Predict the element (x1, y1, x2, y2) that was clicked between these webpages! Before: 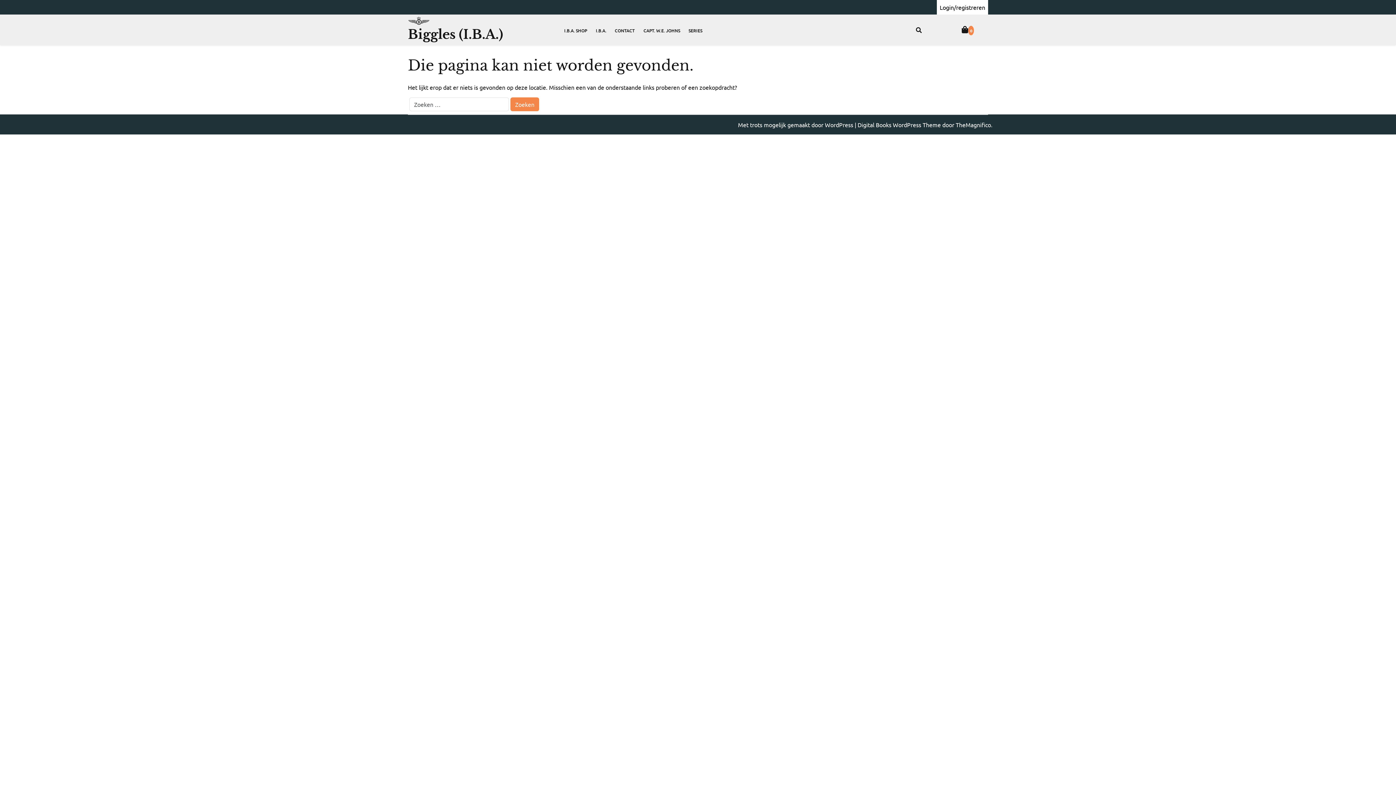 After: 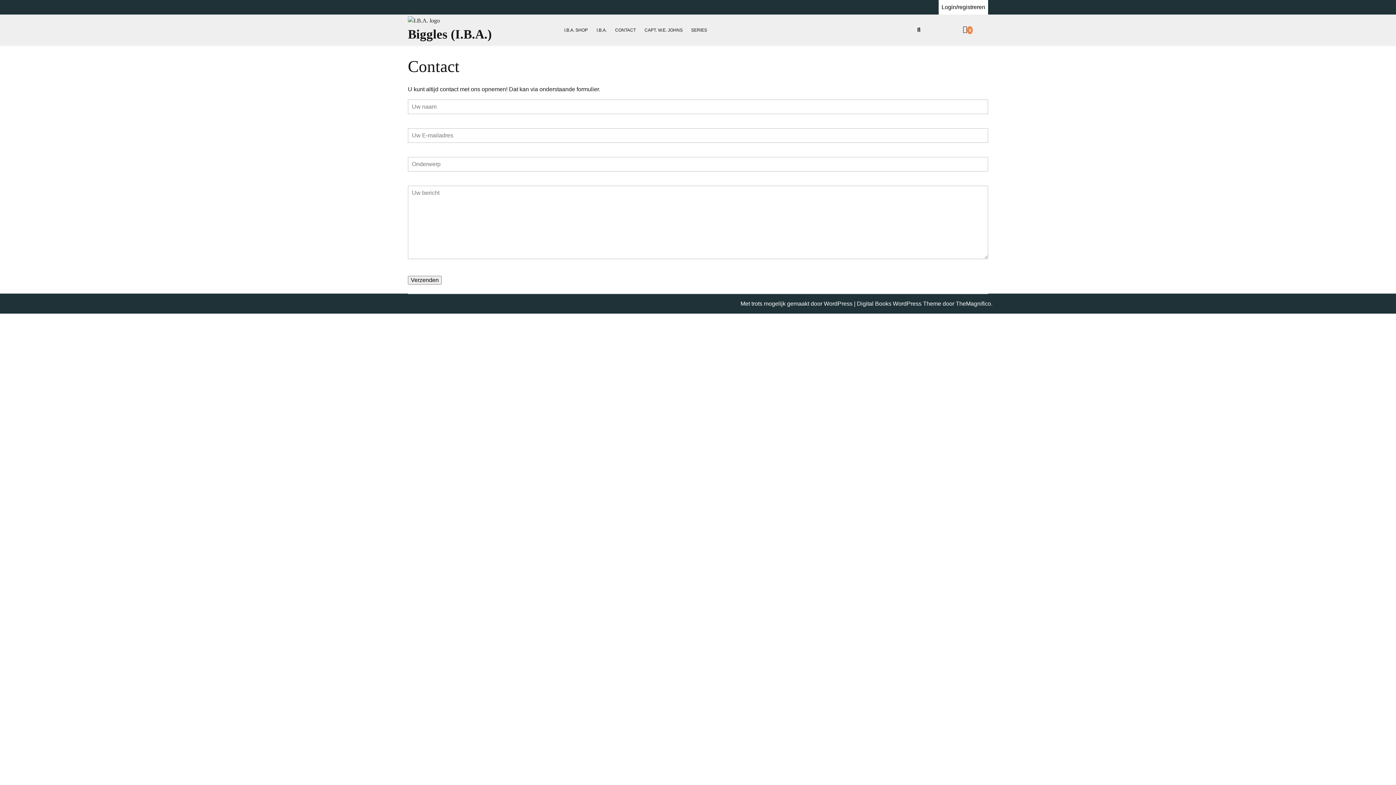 Action: bbox: (611, 24, 638, 37) label: CONTACT